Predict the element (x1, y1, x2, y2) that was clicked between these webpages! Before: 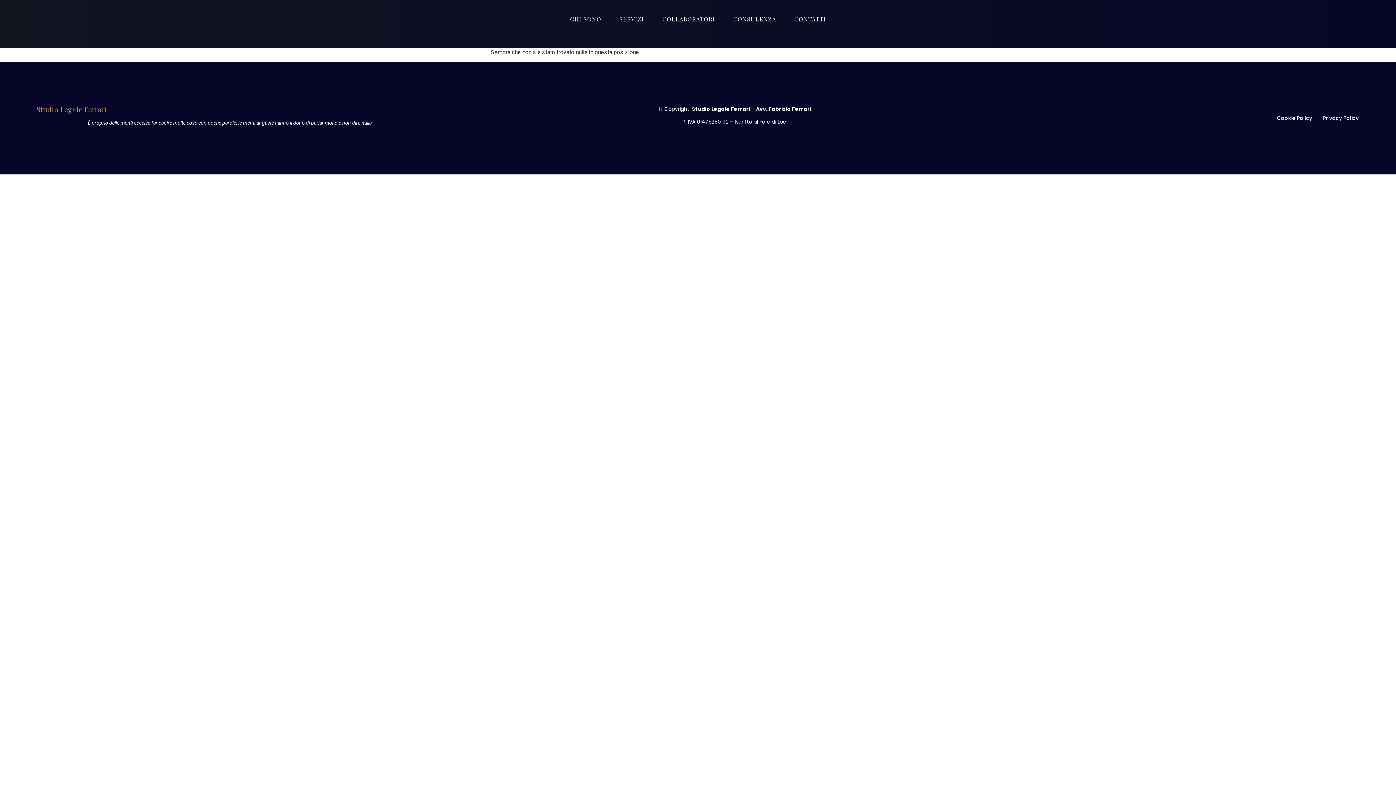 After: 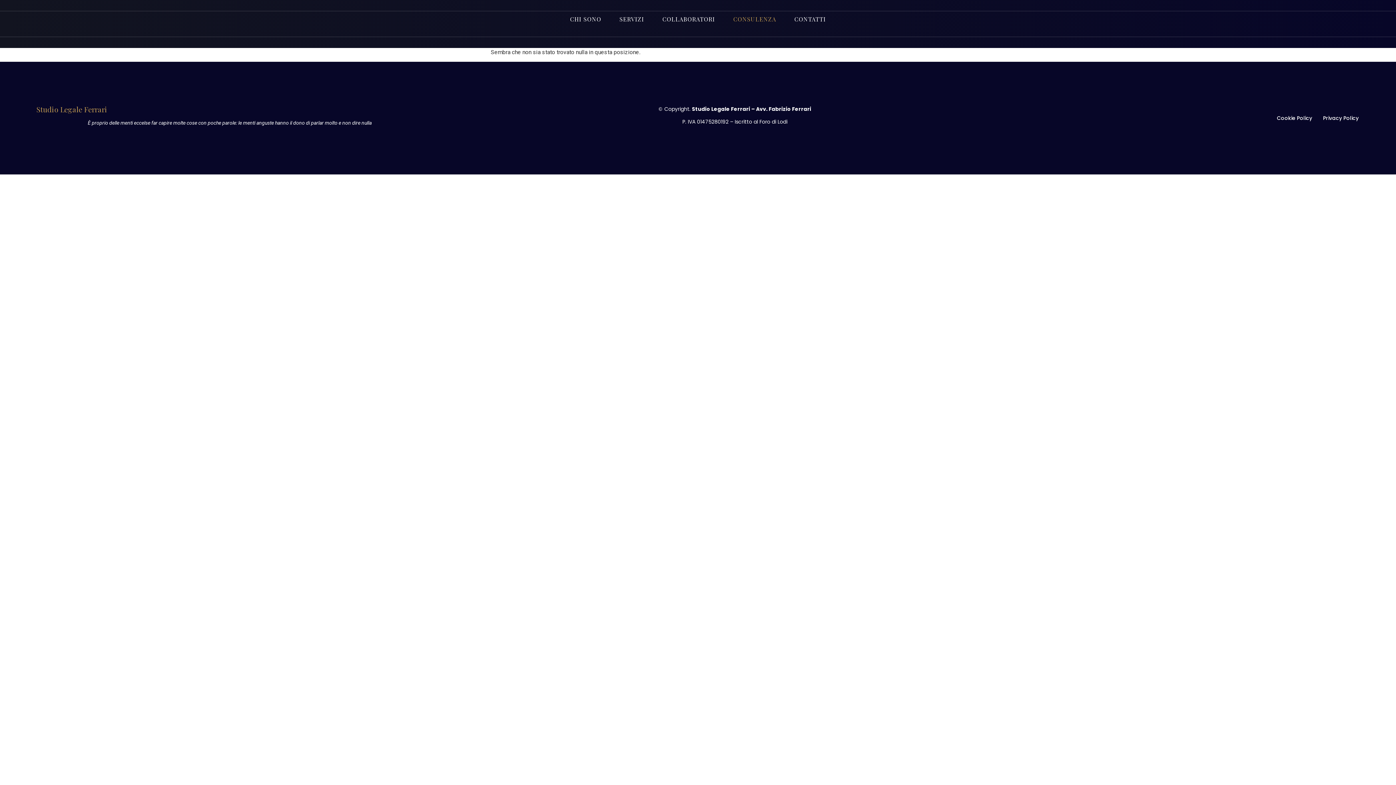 Action: bbox: (724, 14, 785, 23) label: CONSULENZA